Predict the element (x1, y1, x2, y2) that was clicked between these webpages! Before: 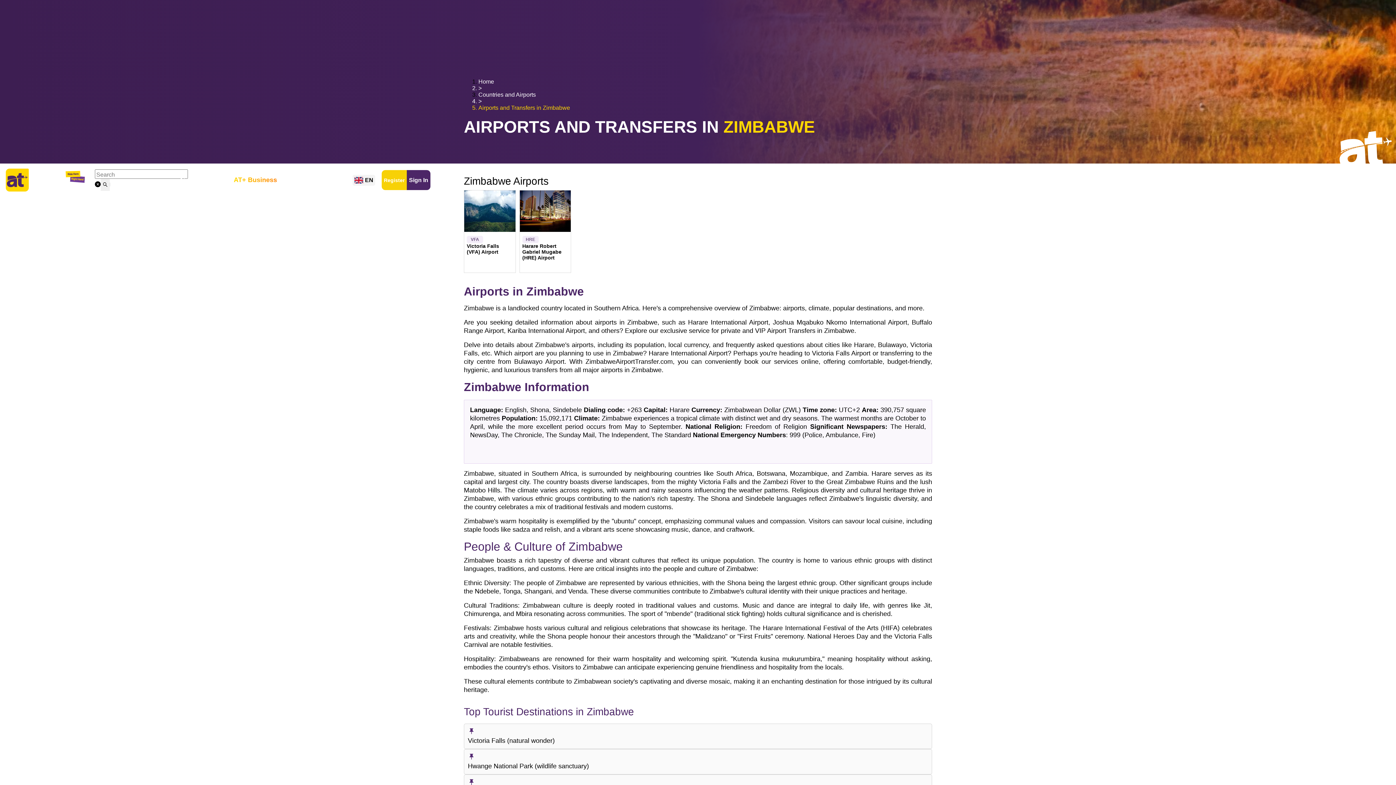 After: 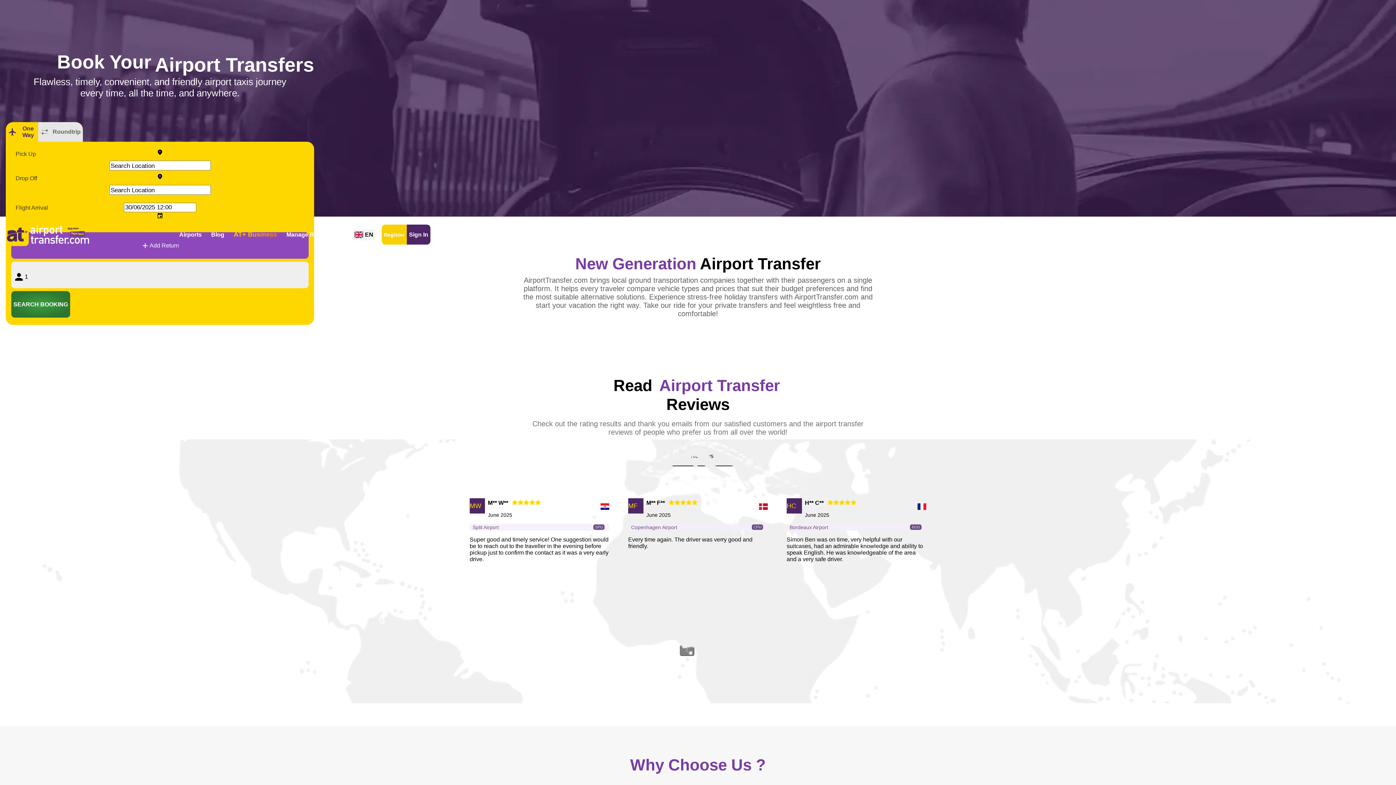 Action: bbox: (5, 166, 89, 193)